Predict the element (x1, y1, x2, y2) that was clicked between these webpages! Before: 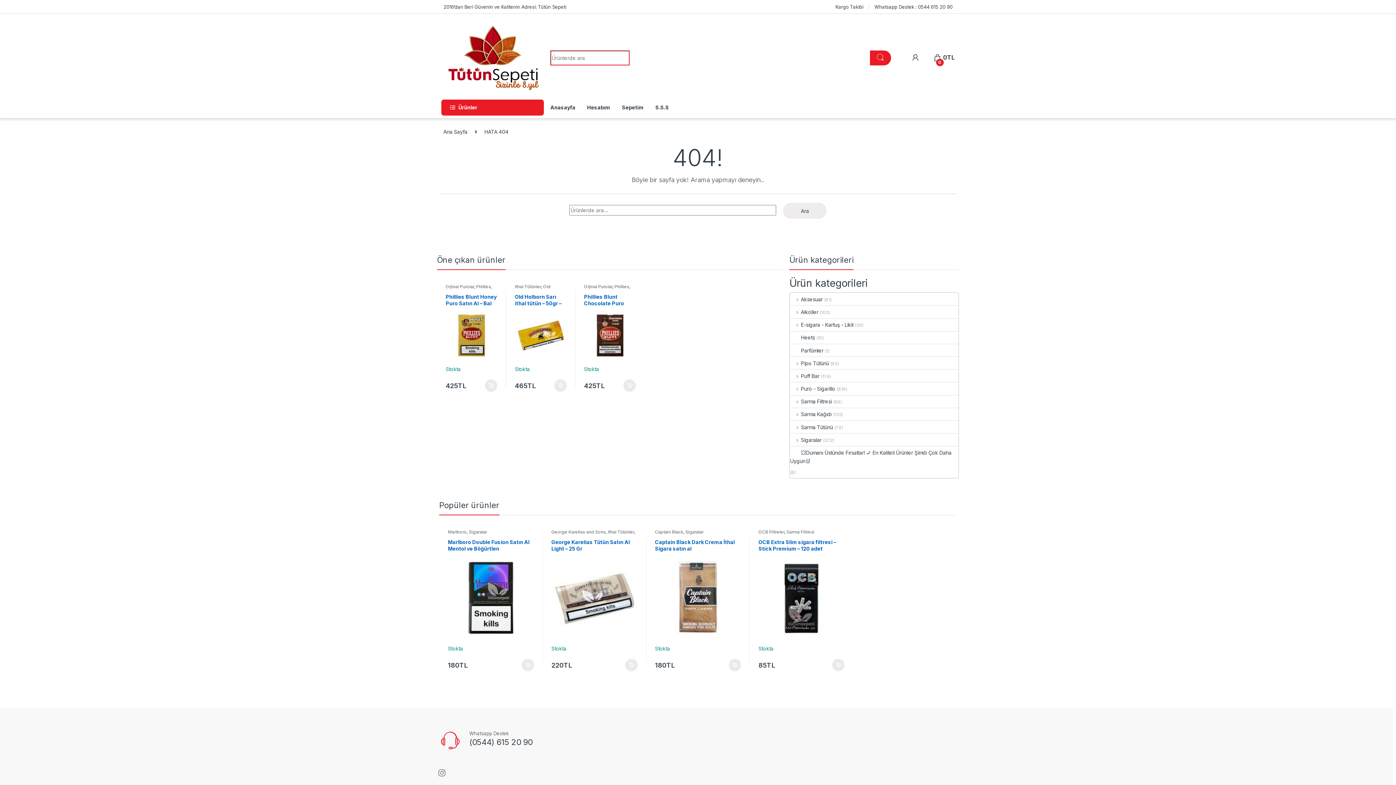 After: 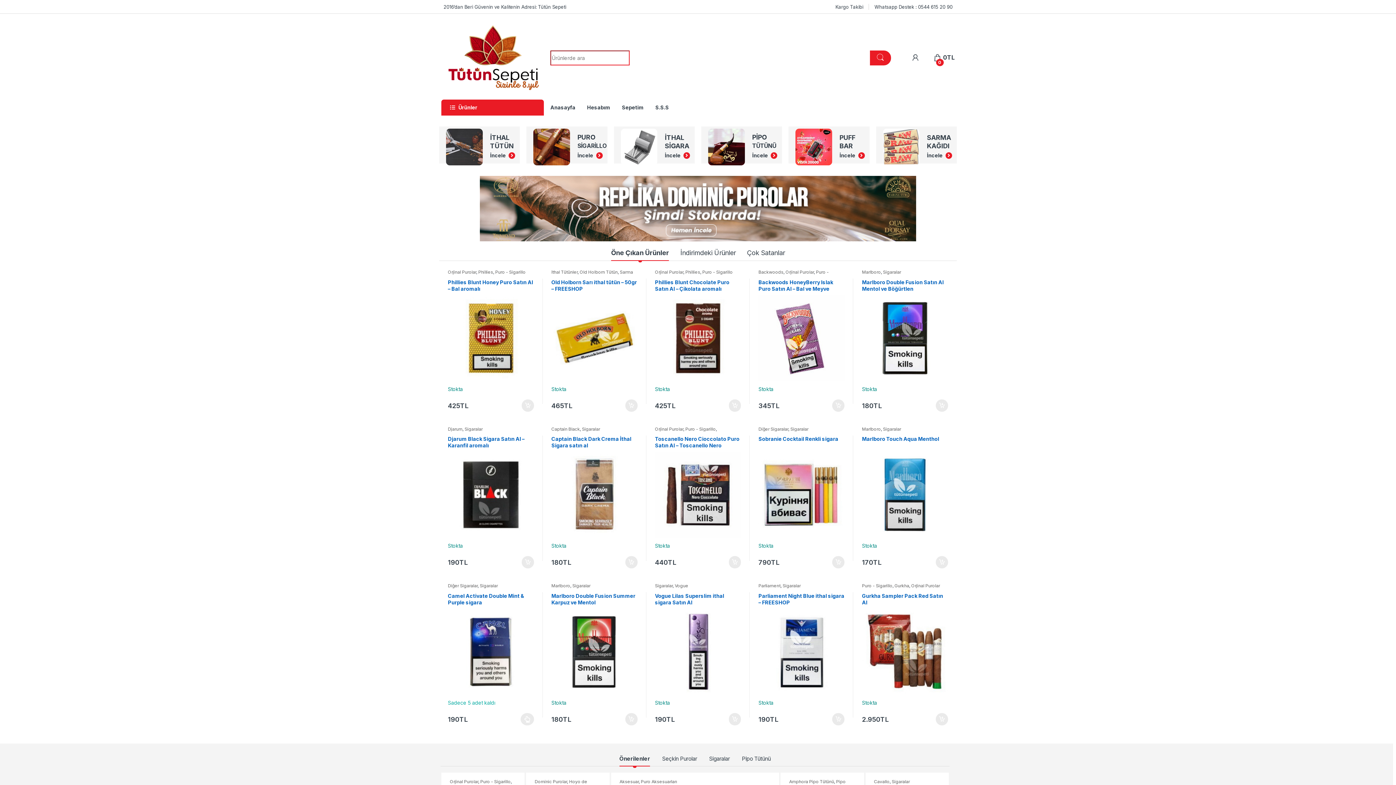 Action: bbox: (441, 25, 544, 90)